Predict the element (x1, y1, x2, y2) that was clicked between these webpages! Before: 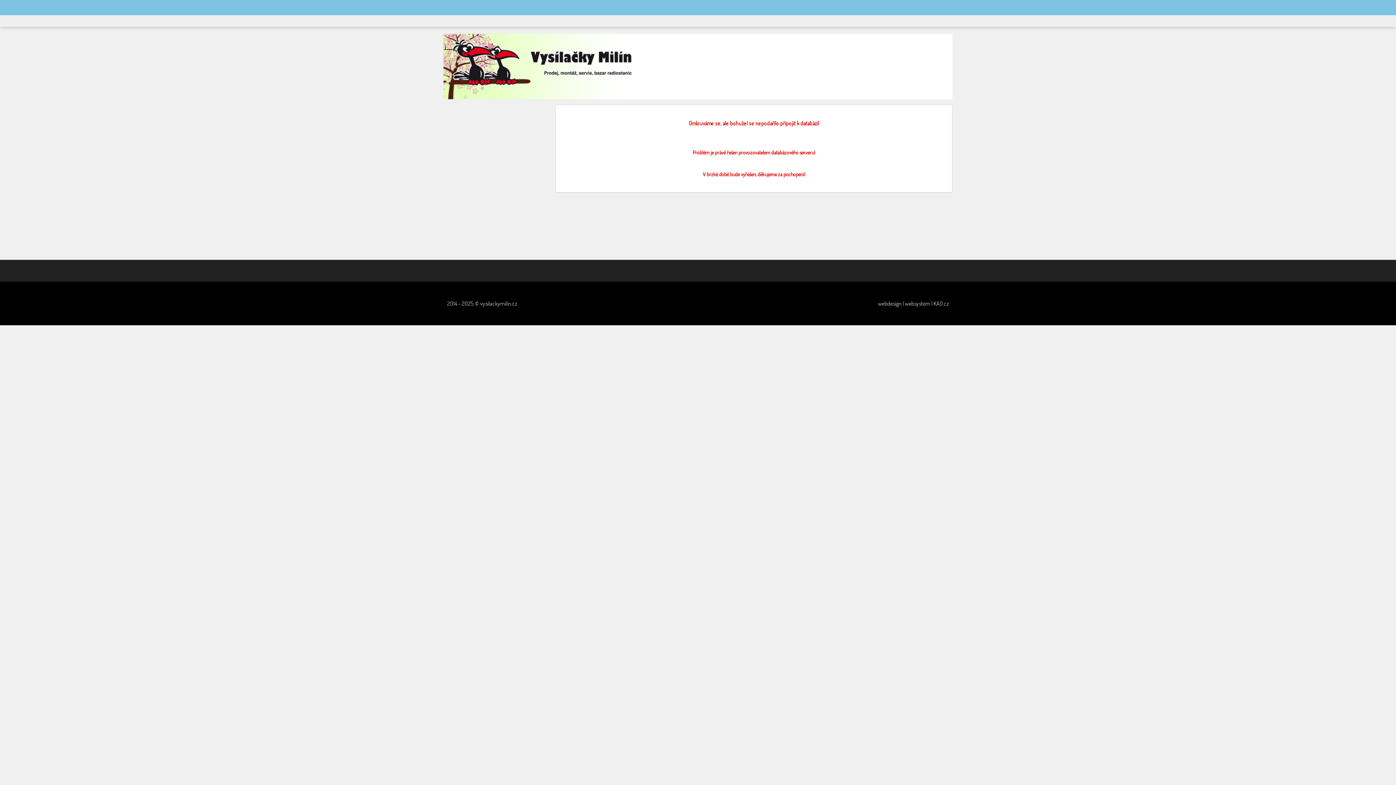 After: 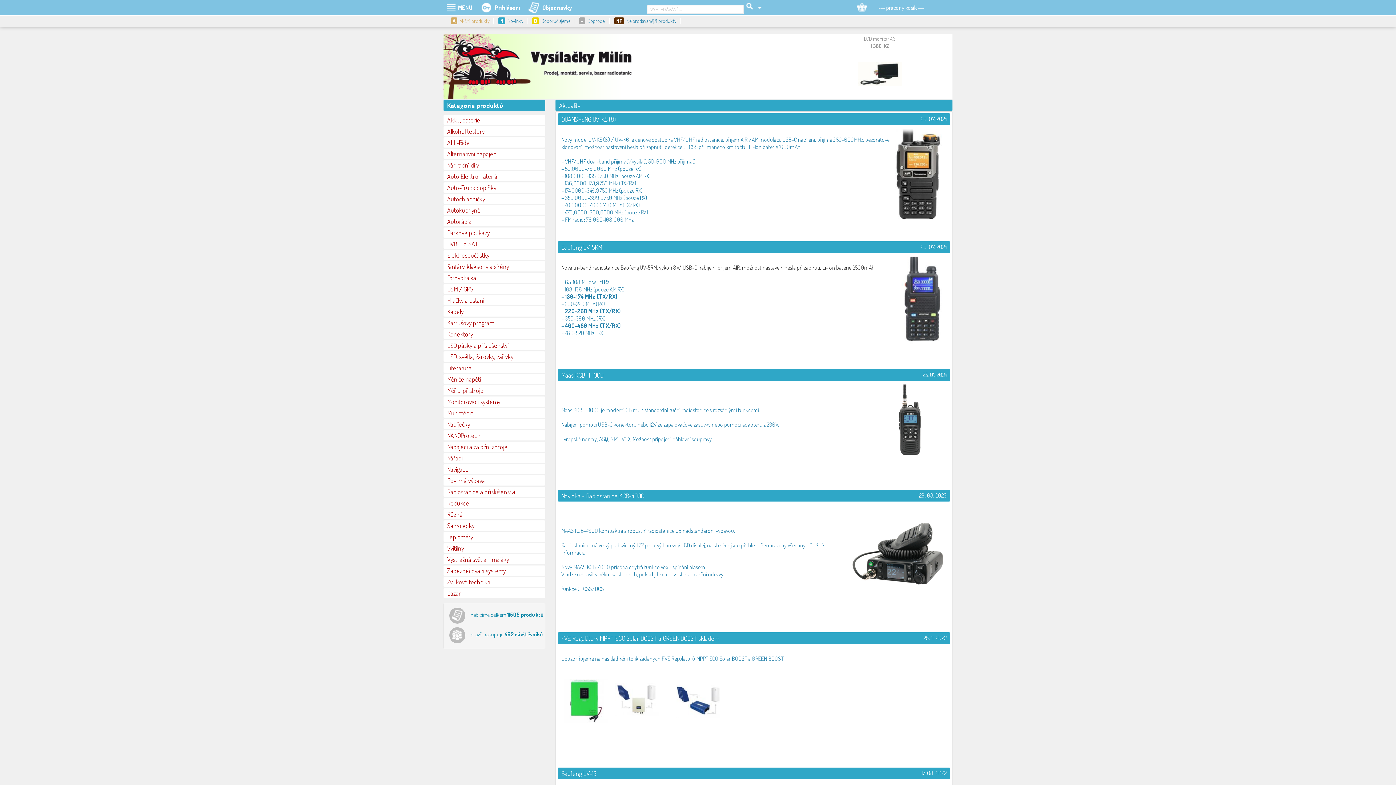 Action: bbox: (447, 300, 517, 307) label: 2014 - 2025 © vysilackymilin.cz